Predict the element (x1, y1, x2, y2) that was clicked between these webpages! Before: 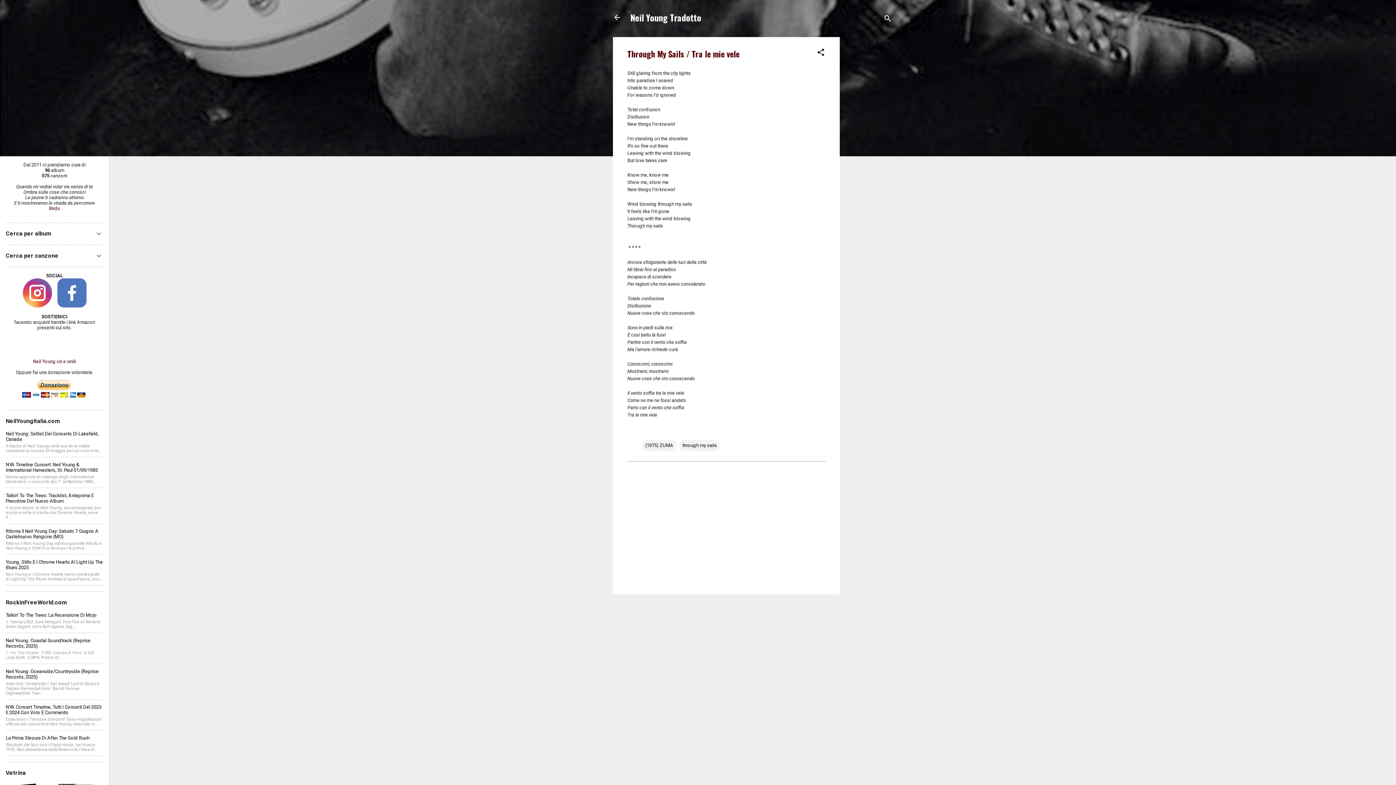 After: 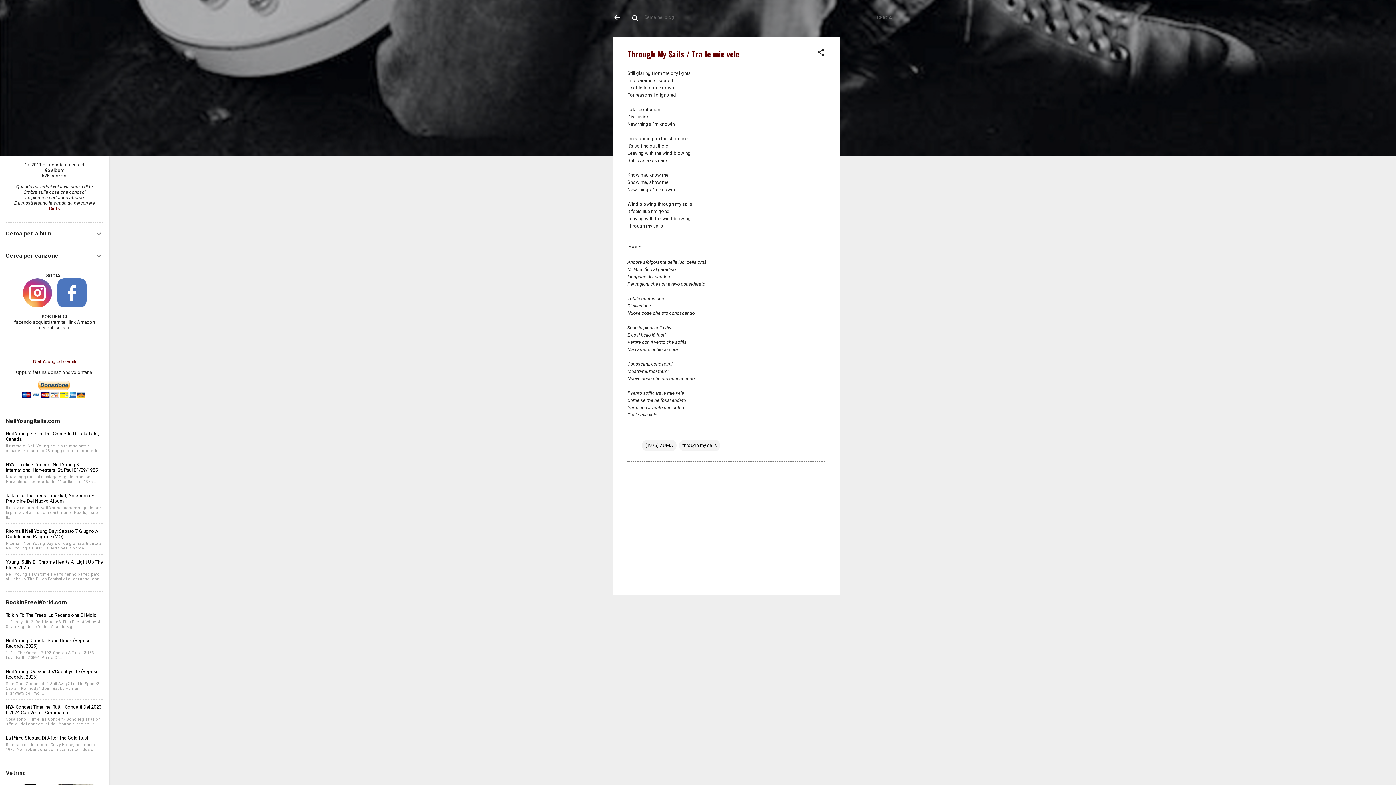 Action: label: Cerca bbox: (883, 8, 892, 30)